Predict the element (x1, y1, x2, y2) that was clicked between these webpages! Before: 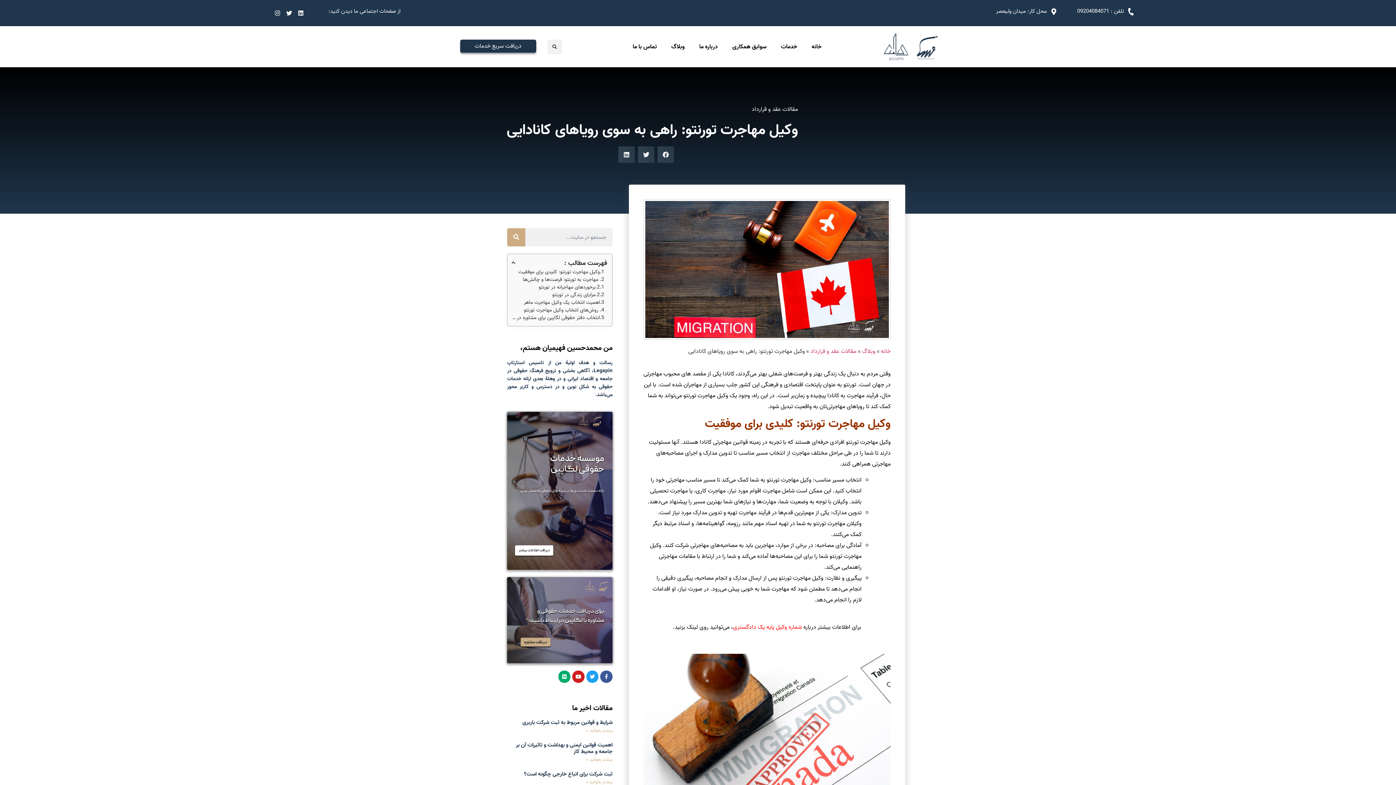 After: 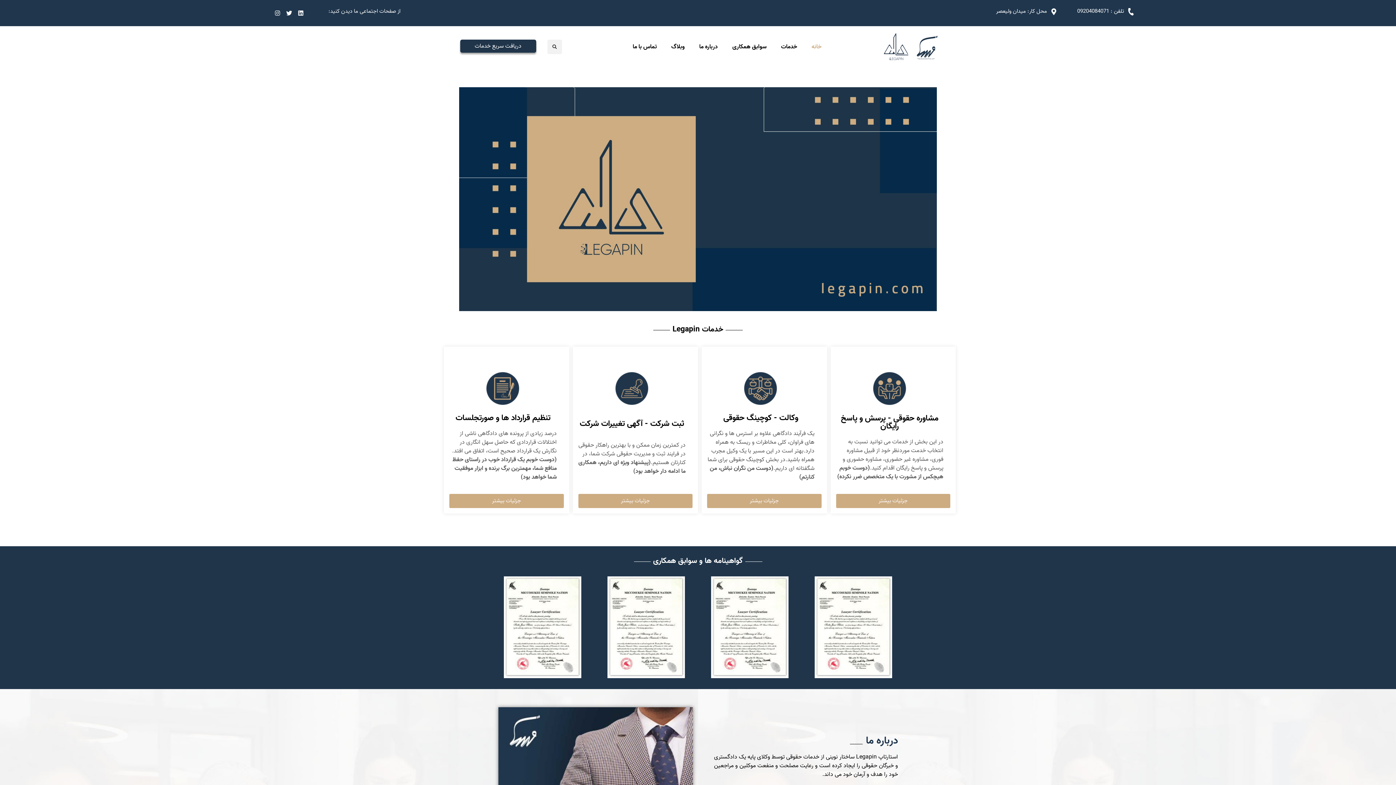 Action: label: خانه bbox: (804, 38, 828, 55)